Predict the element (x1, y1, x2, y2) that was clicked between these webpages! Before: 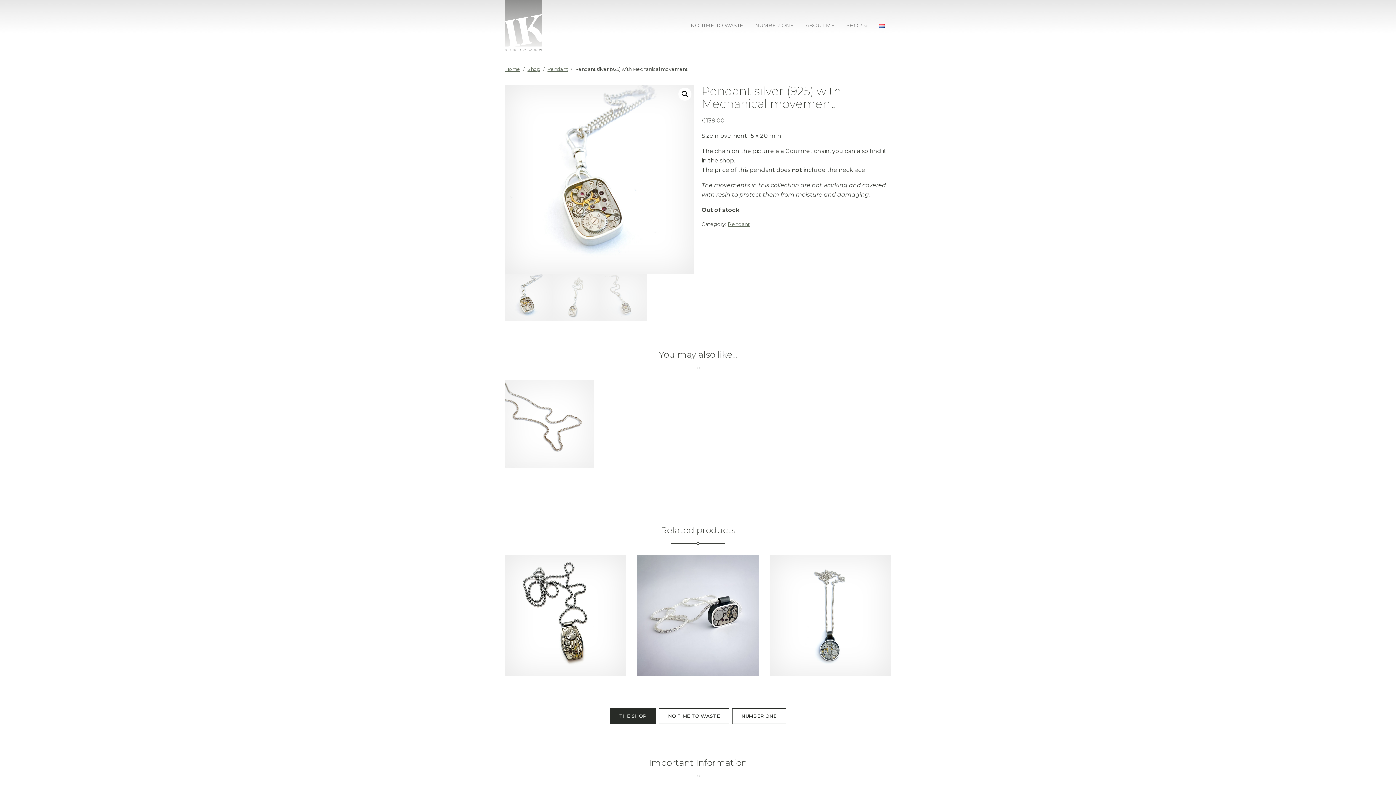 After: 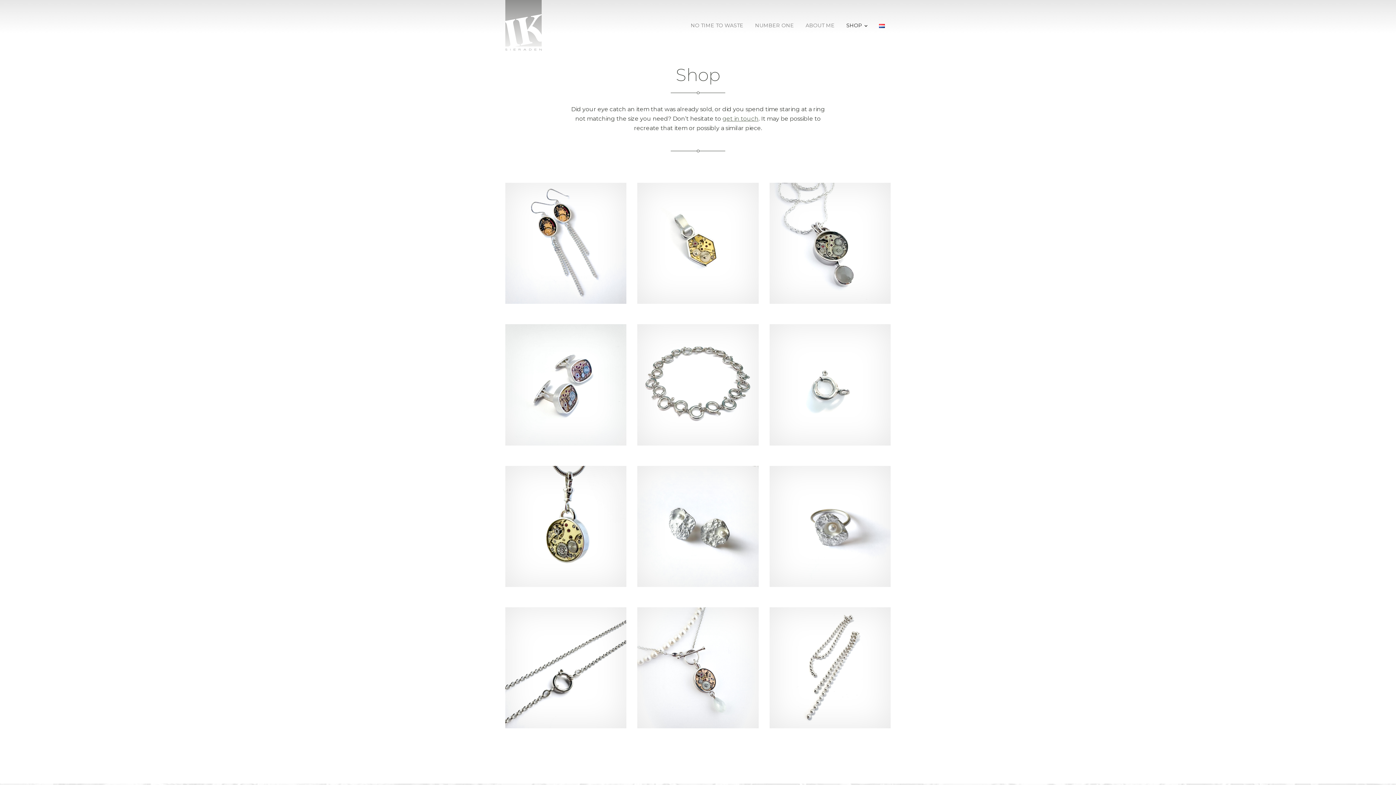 Action: label: THE SHOP bbox: (610, 708, 656, 724)